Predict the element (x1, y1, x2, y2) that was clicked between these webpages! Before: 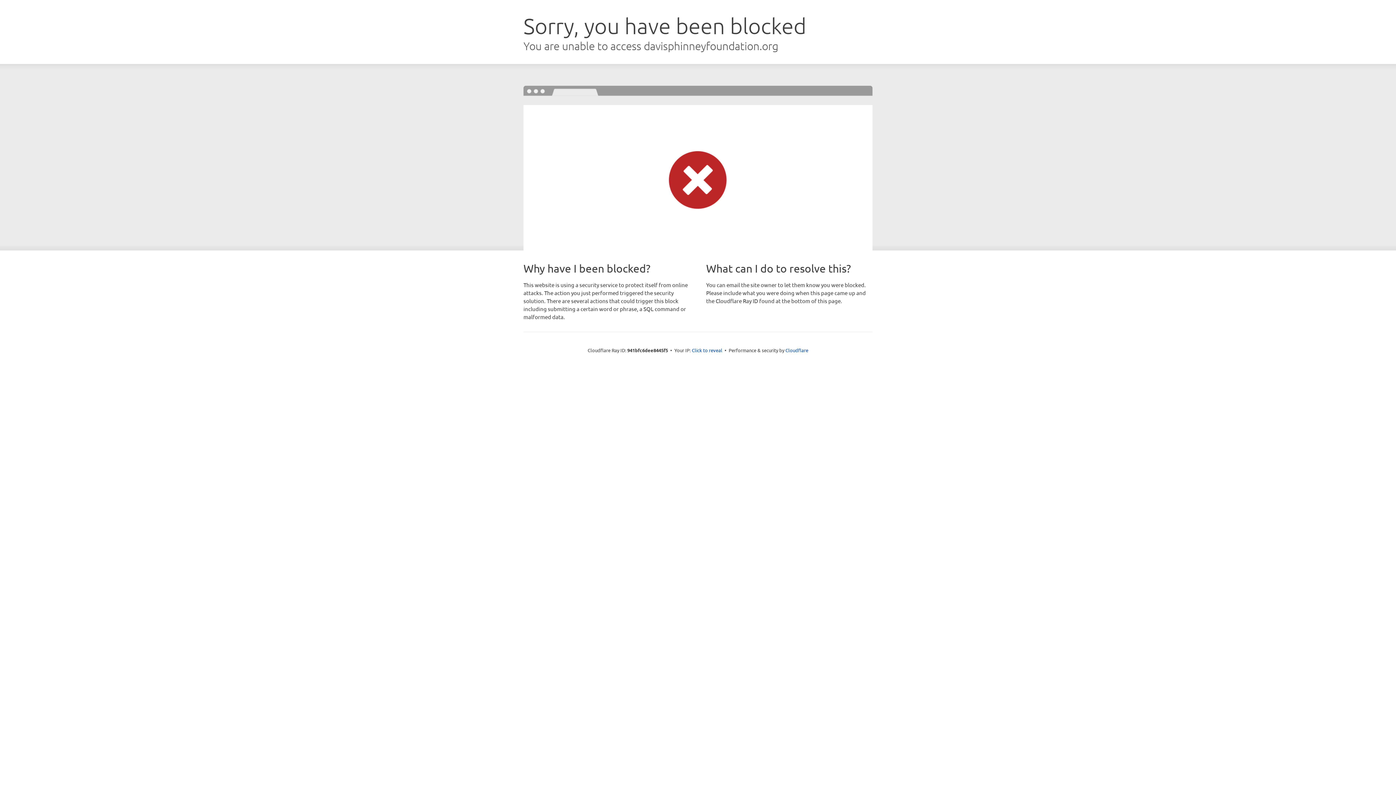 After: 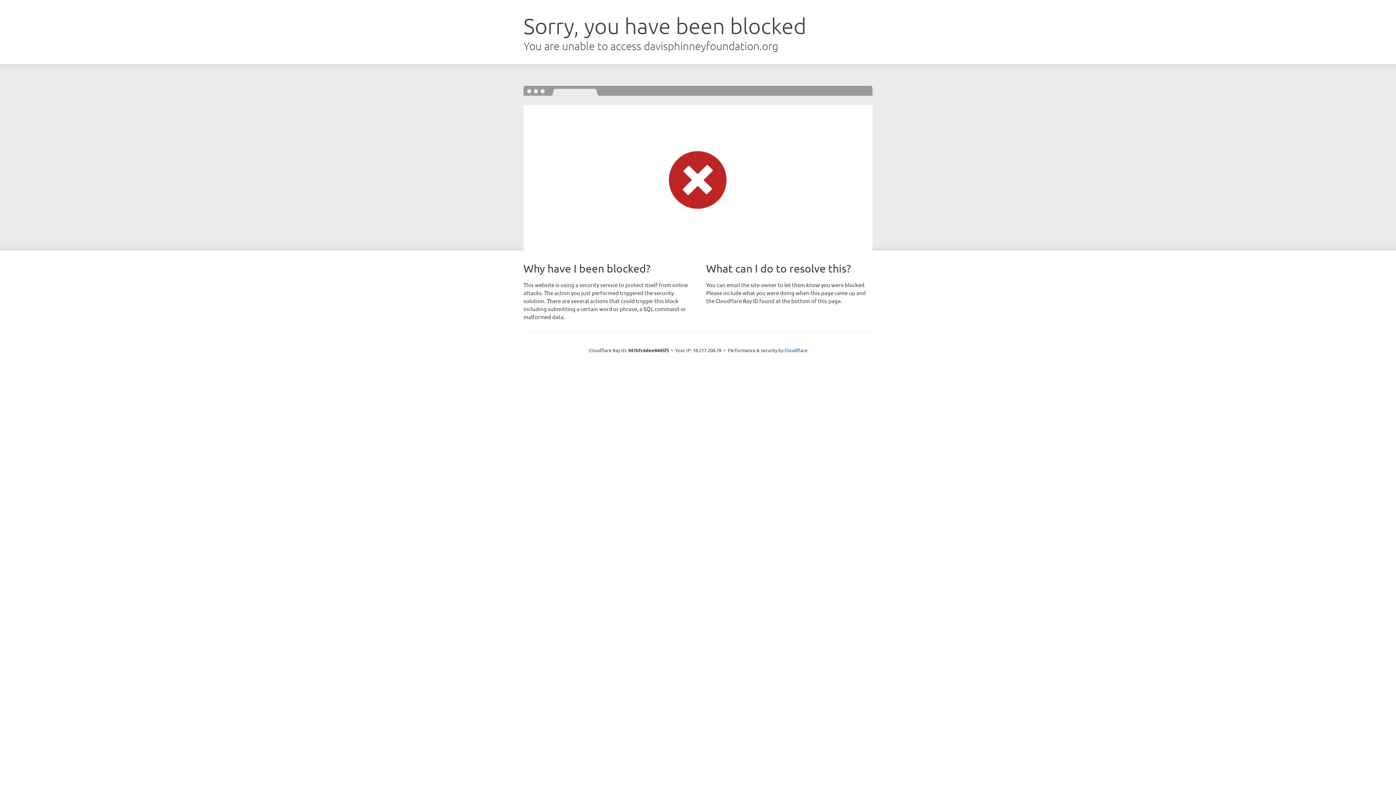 Action: label: Click to reveal bbox: (692, 346, 722, 353)